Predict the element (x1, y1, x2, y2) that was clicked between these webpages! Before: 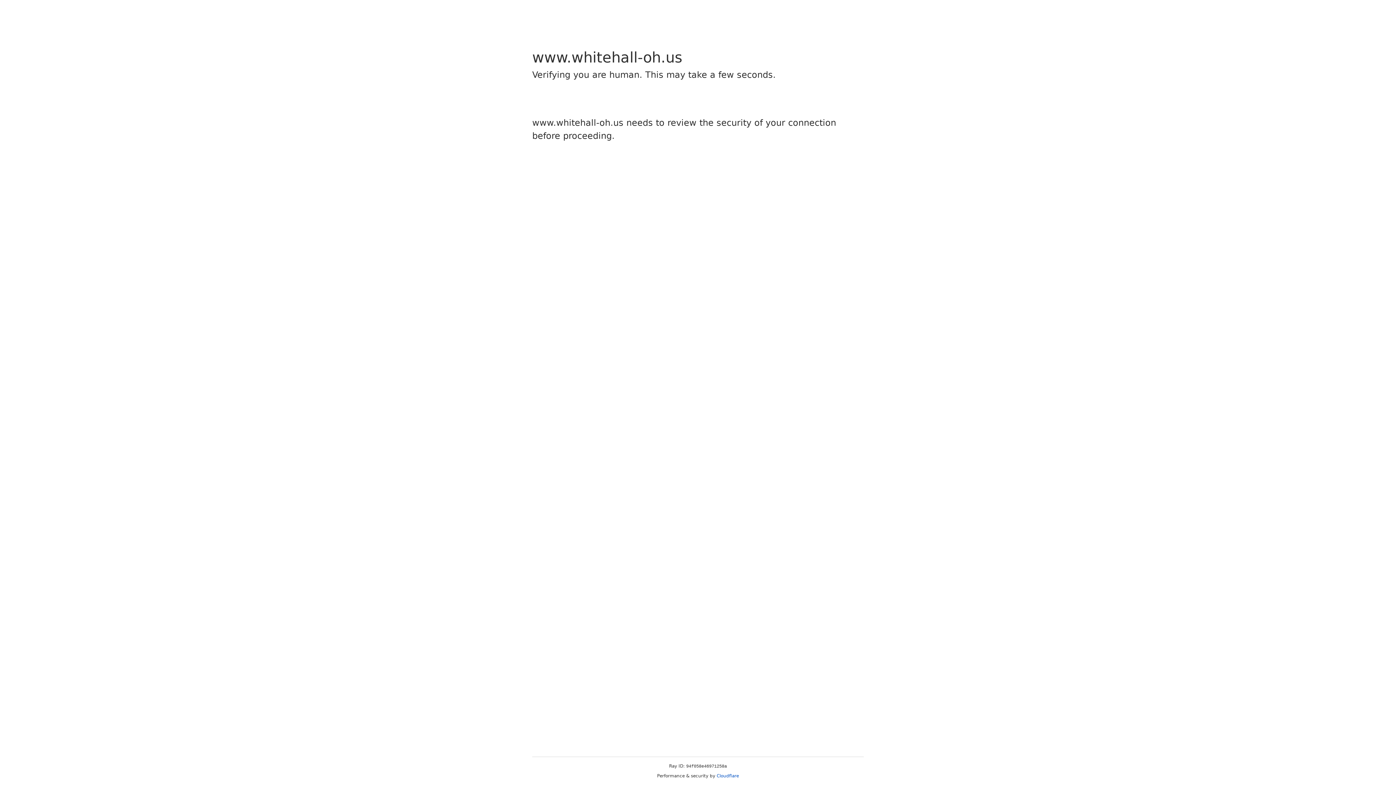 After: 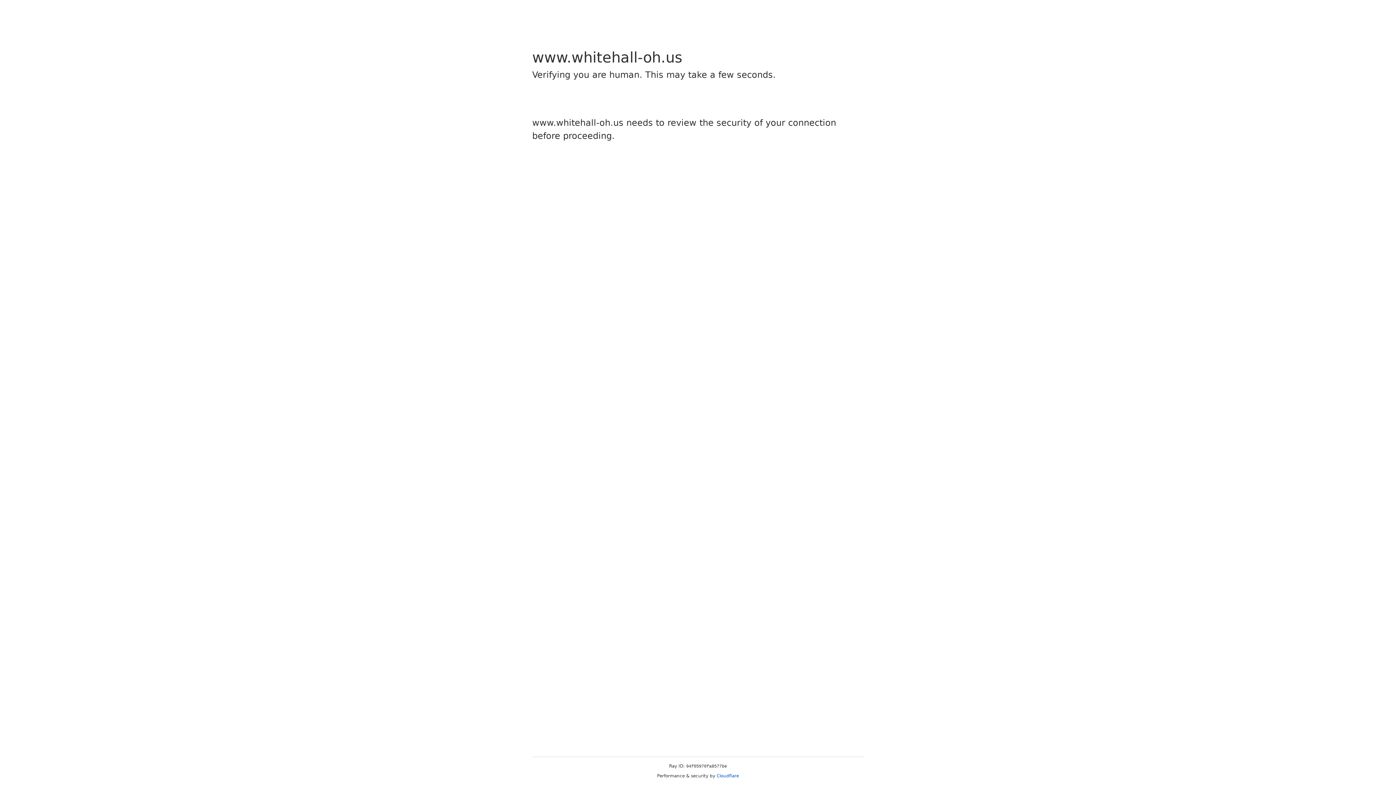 Action: bbox: (716, 773, 739, 778) label: Cloudflare